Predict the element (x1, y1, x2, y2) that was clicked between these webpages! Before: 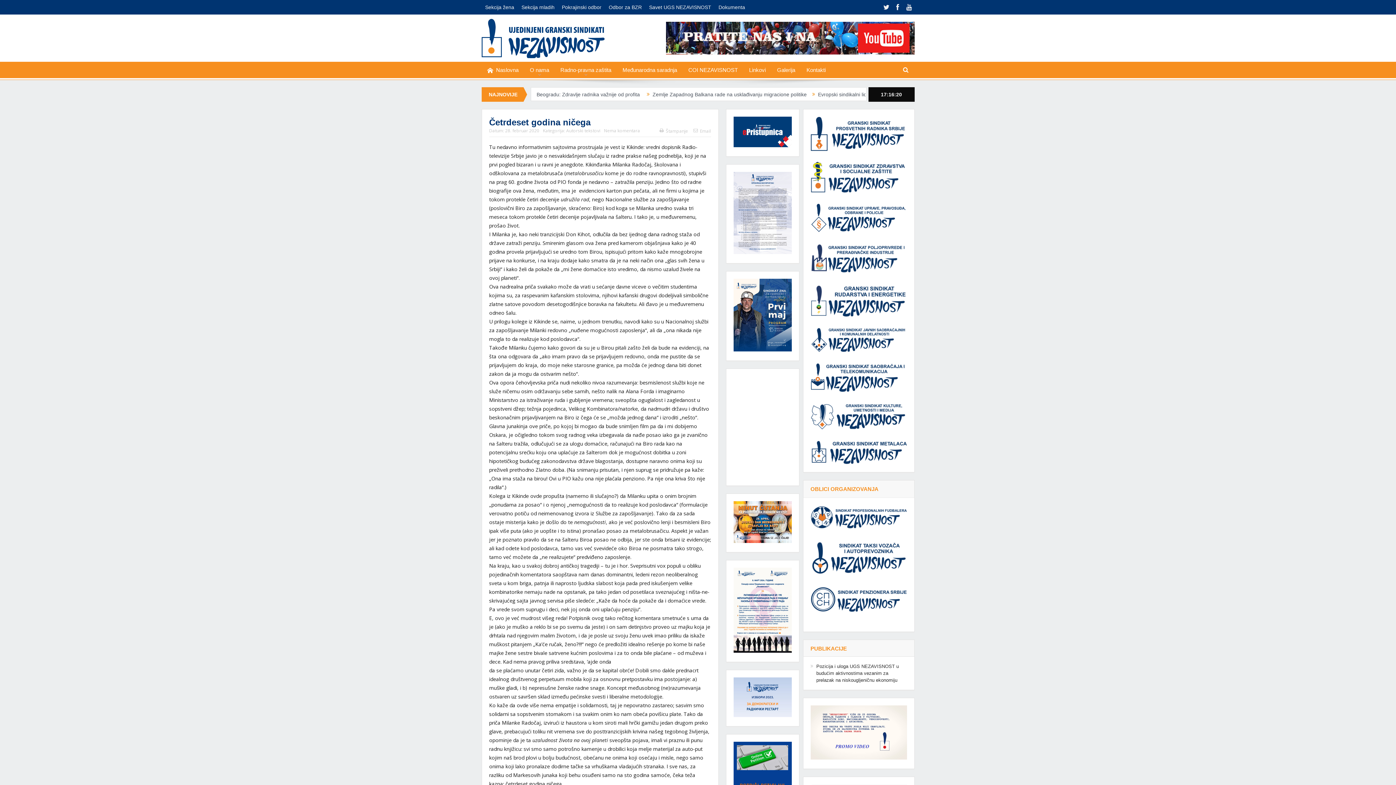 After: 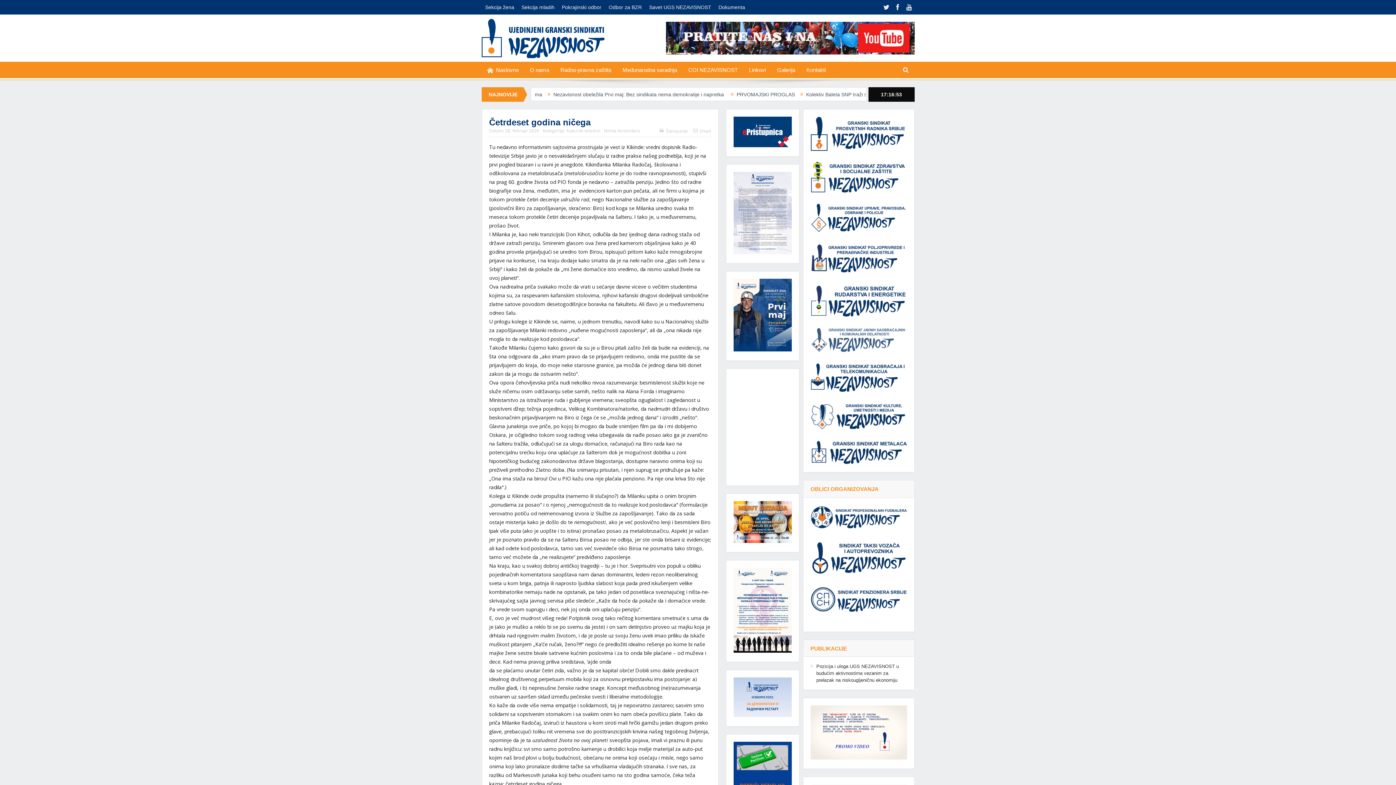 Action: bbox: (810, 327, 907, 352)